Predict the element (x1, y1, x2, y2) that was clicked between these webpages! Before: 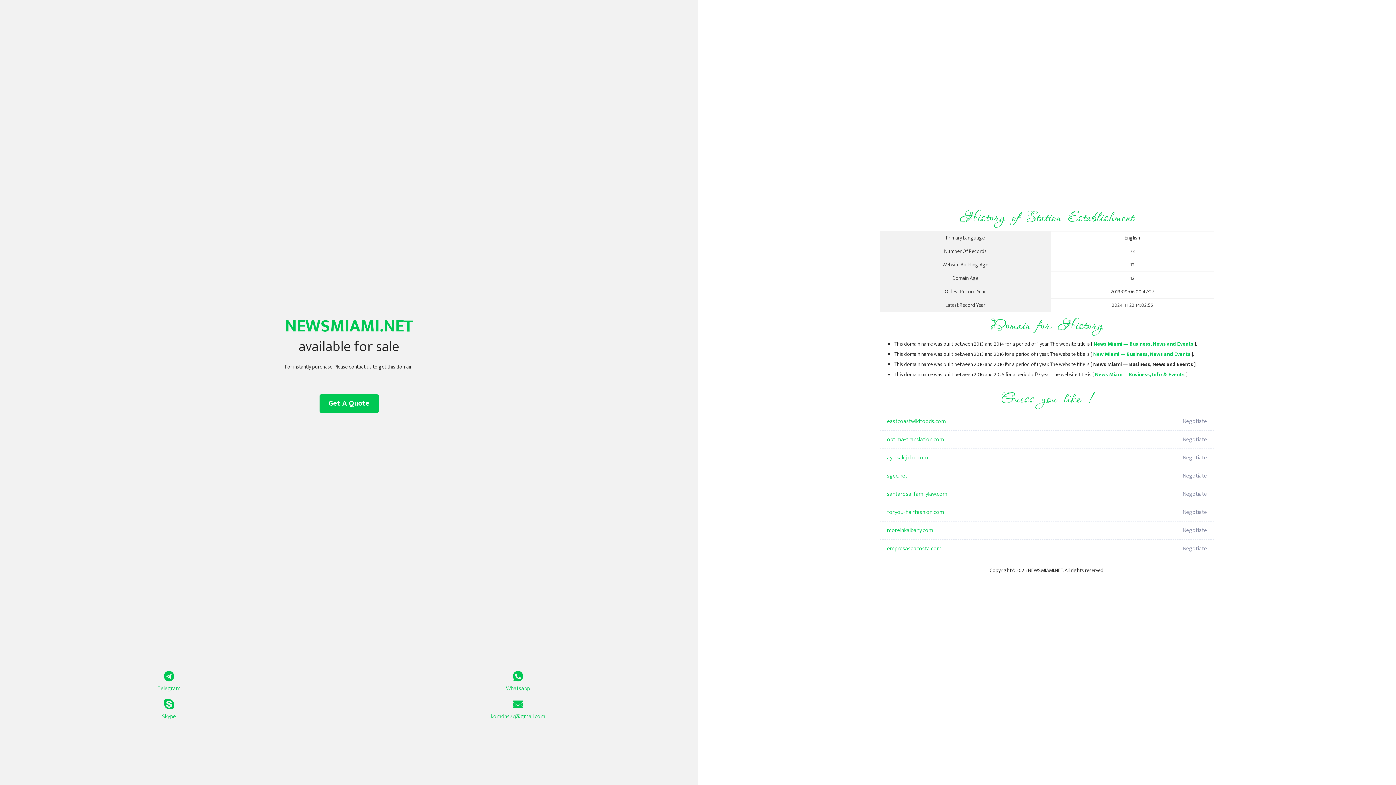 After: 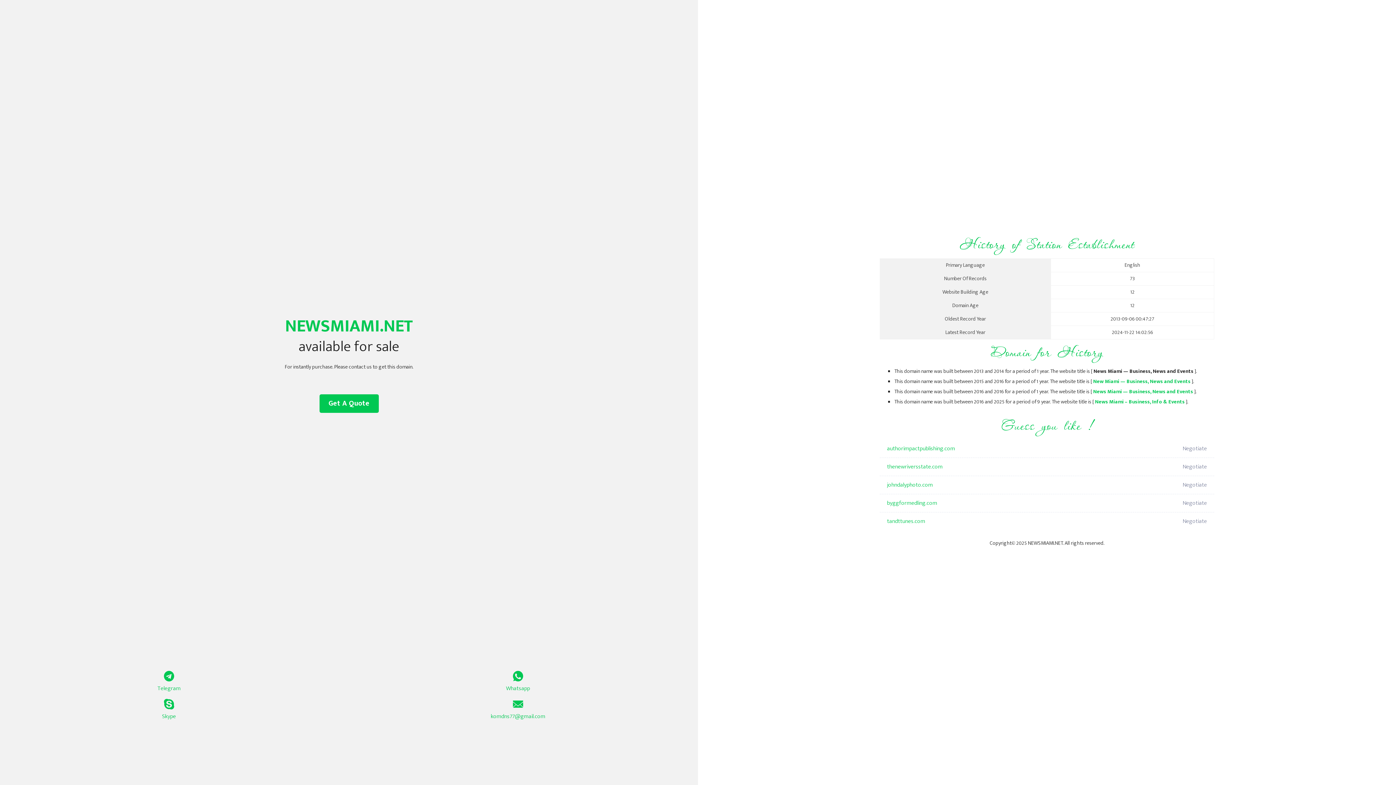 Action: label: News Miami — Business, News and Events bbox: (1093, 340, 1193, 348)